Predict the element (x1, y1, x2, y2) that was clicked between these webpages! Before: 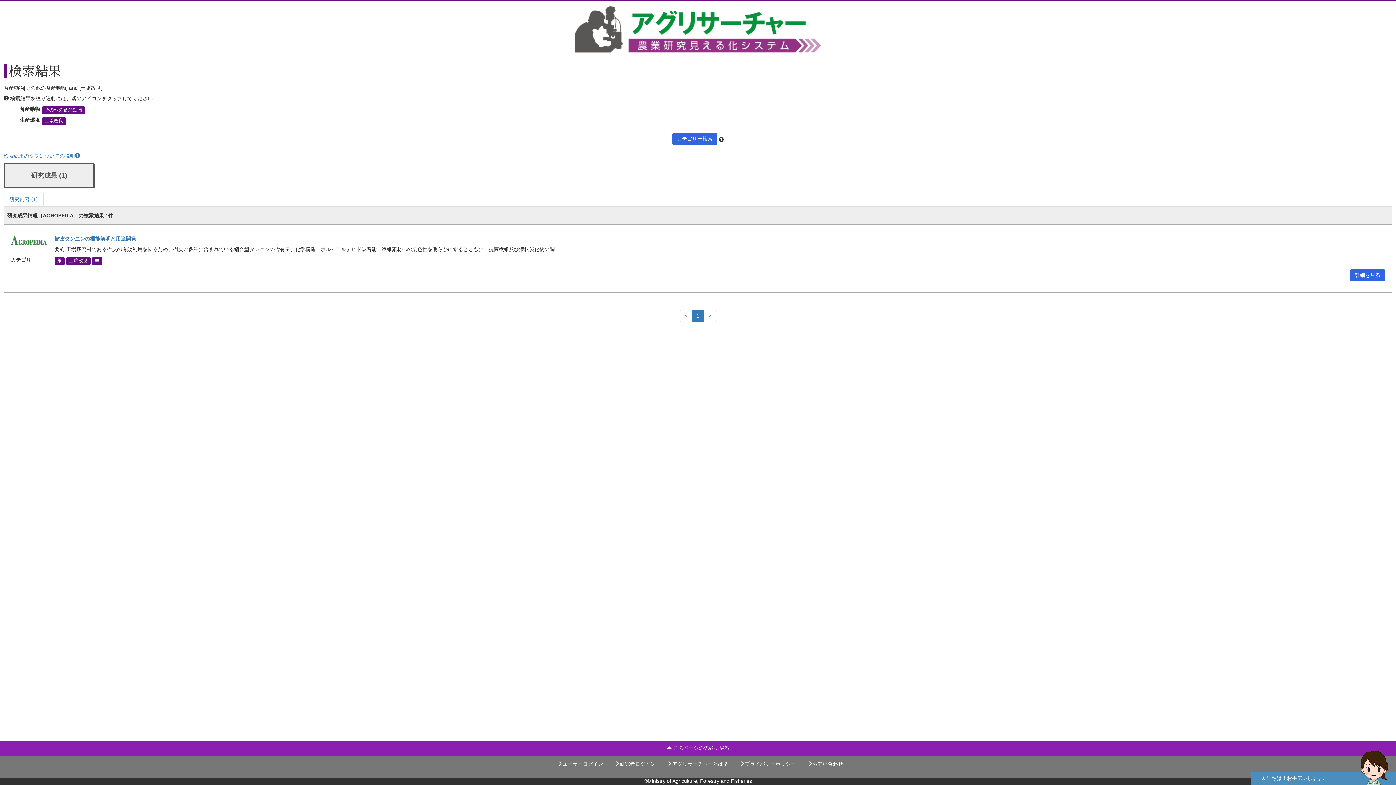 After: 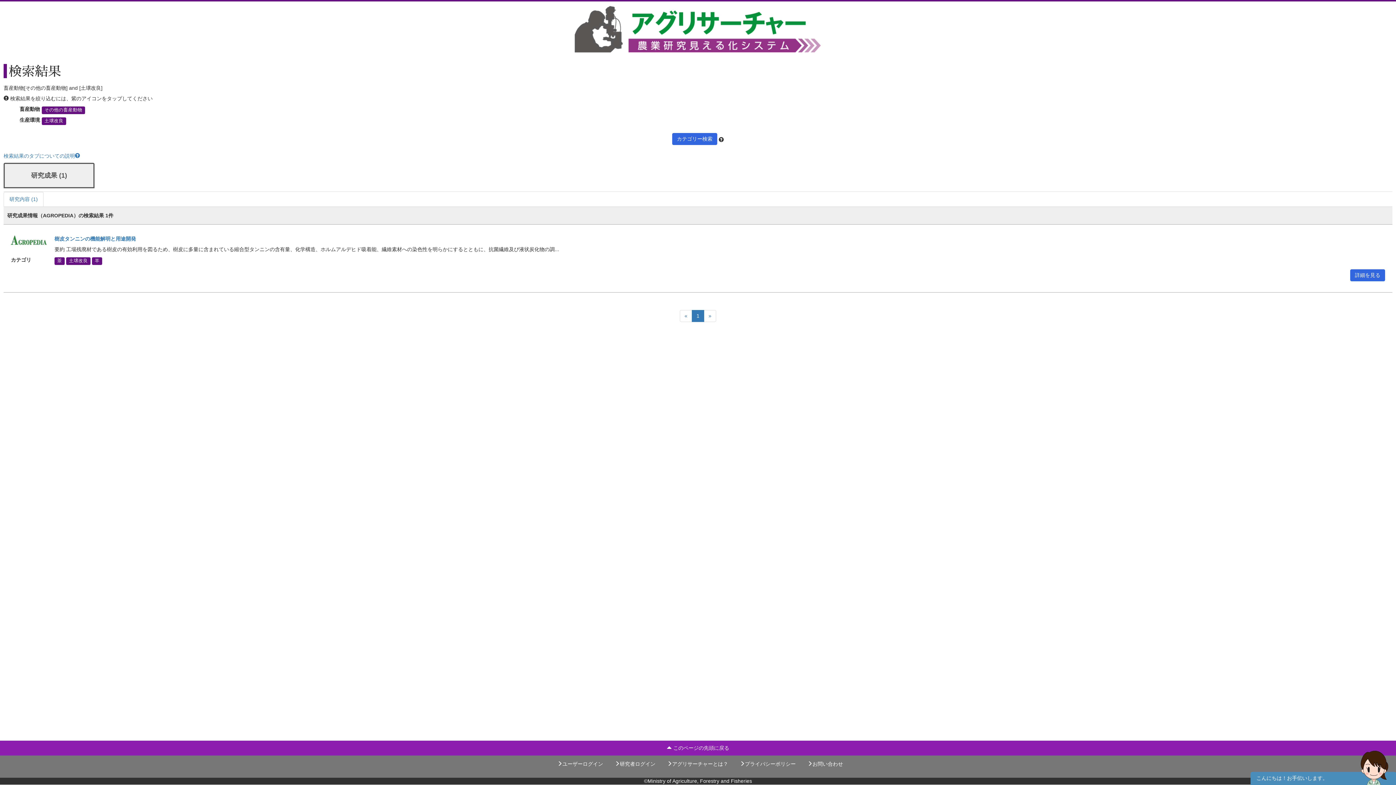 Action: bbox: (692, 310, 704, 322) label: 1